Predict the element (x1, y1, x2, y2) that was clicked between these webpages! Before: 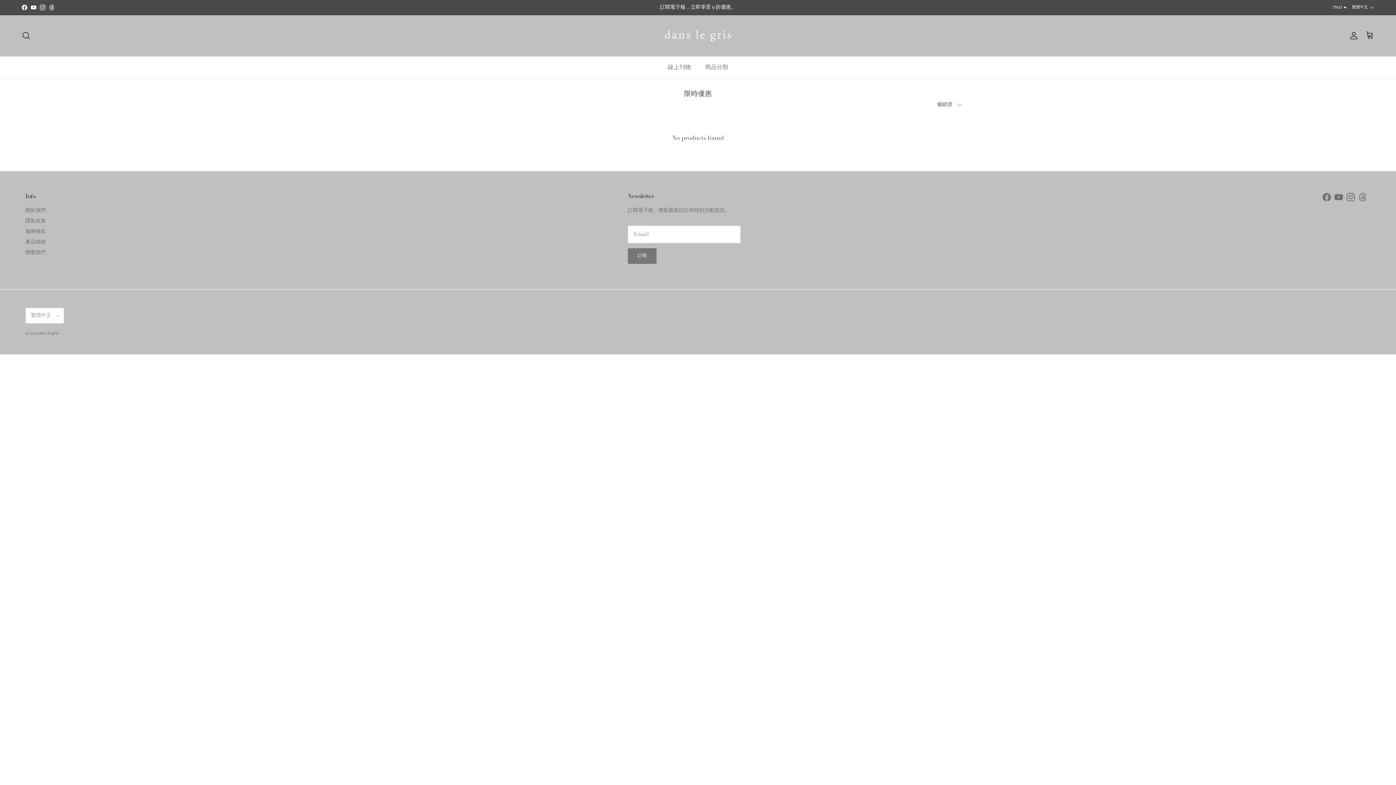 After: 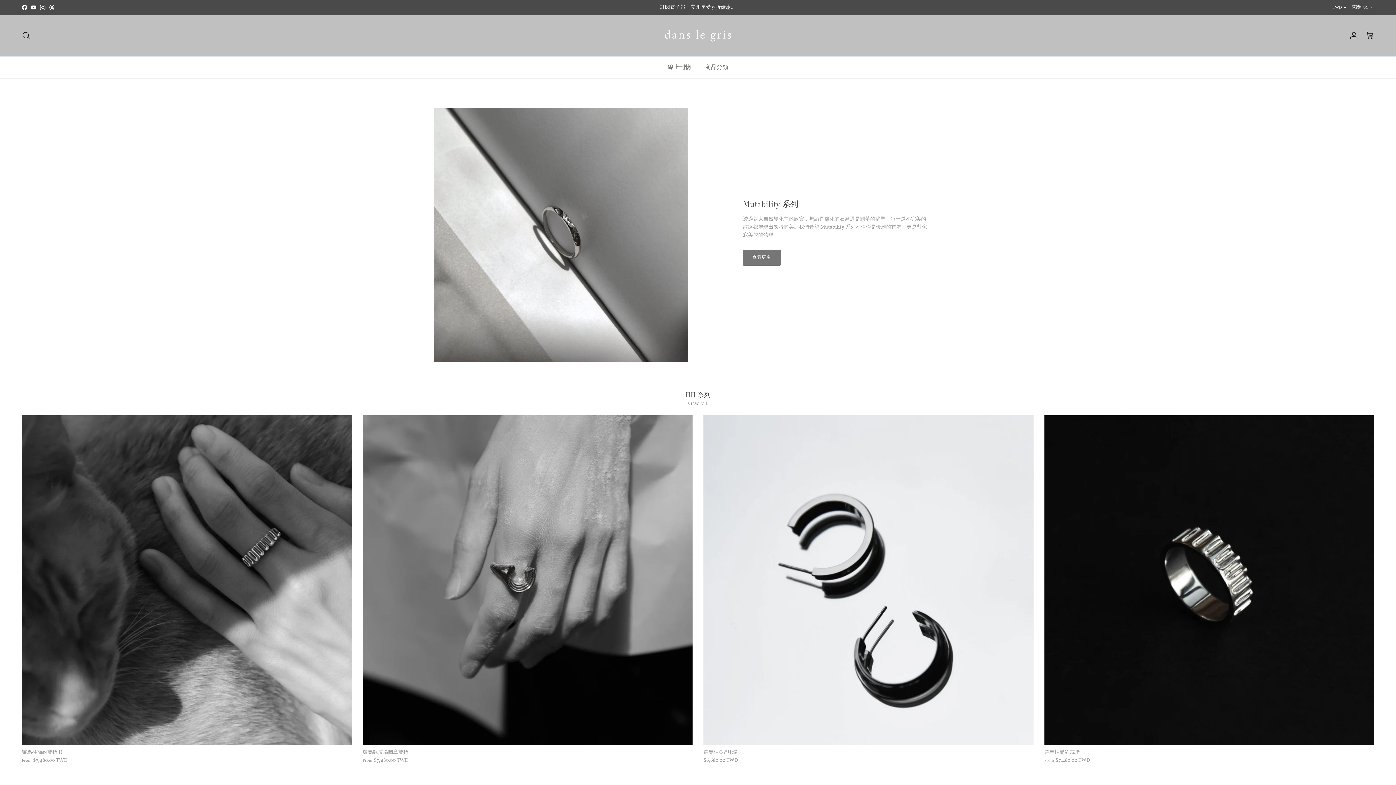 Action: bbox: (663, 22, 732, 49)